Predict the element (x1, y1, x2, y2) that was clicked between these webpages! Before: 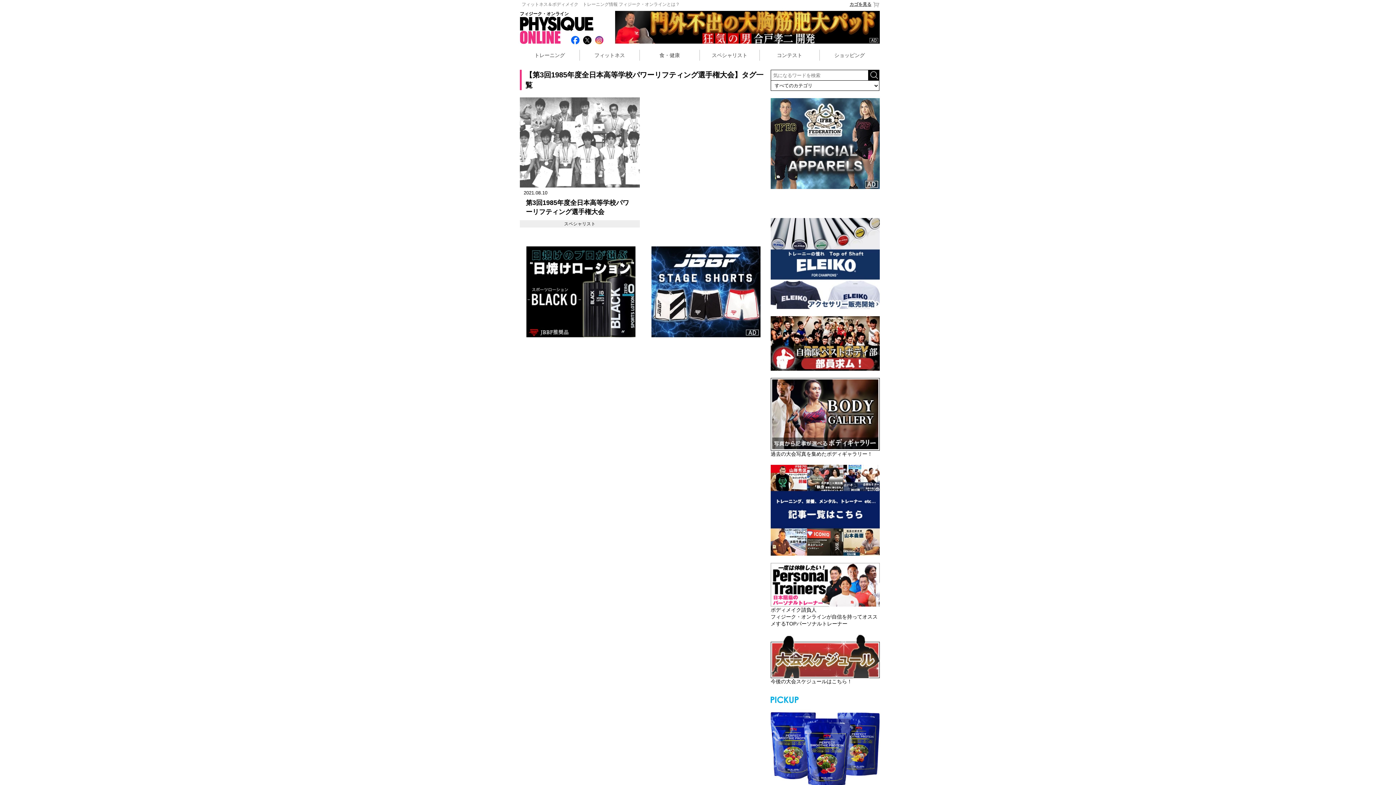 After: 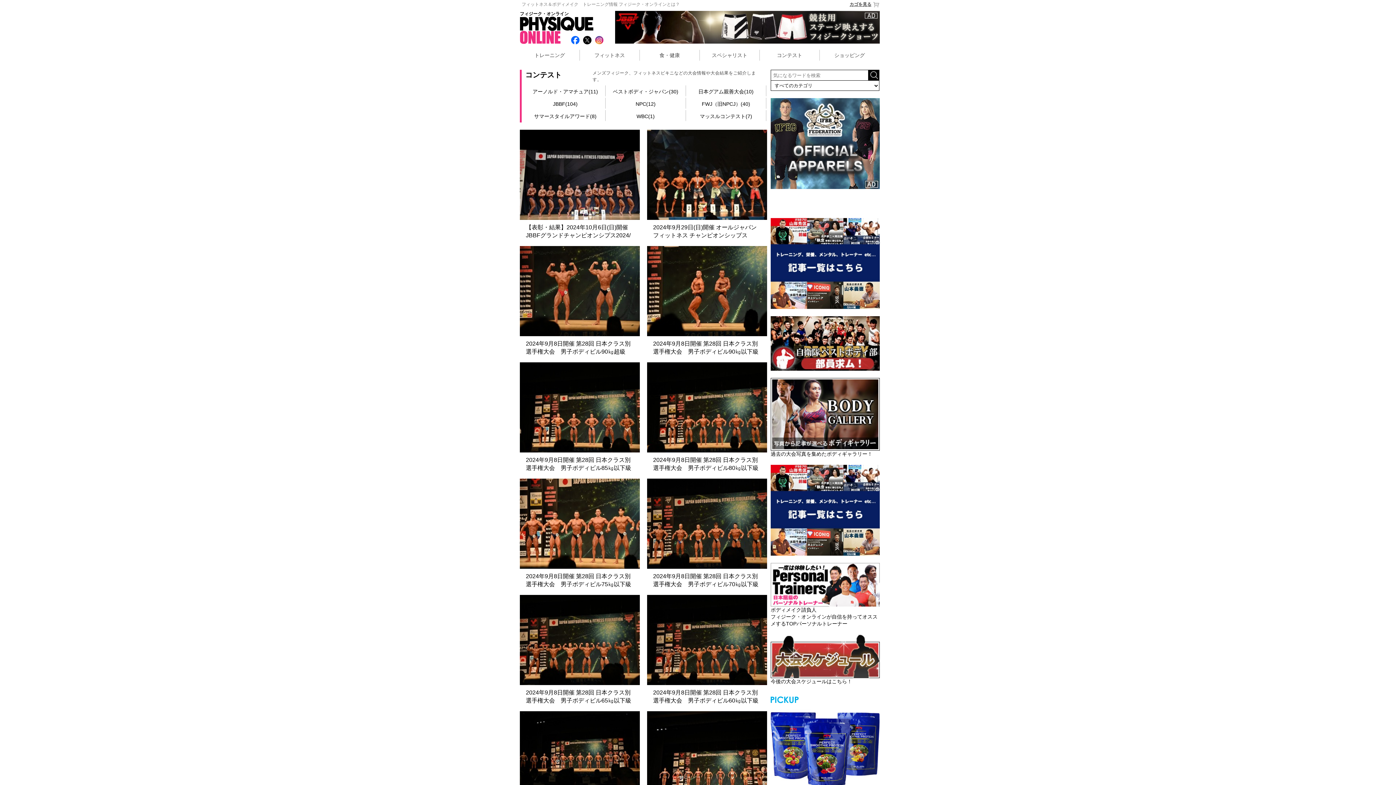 Action: bbox: (760, 49, 819, 60) label: コンテスト